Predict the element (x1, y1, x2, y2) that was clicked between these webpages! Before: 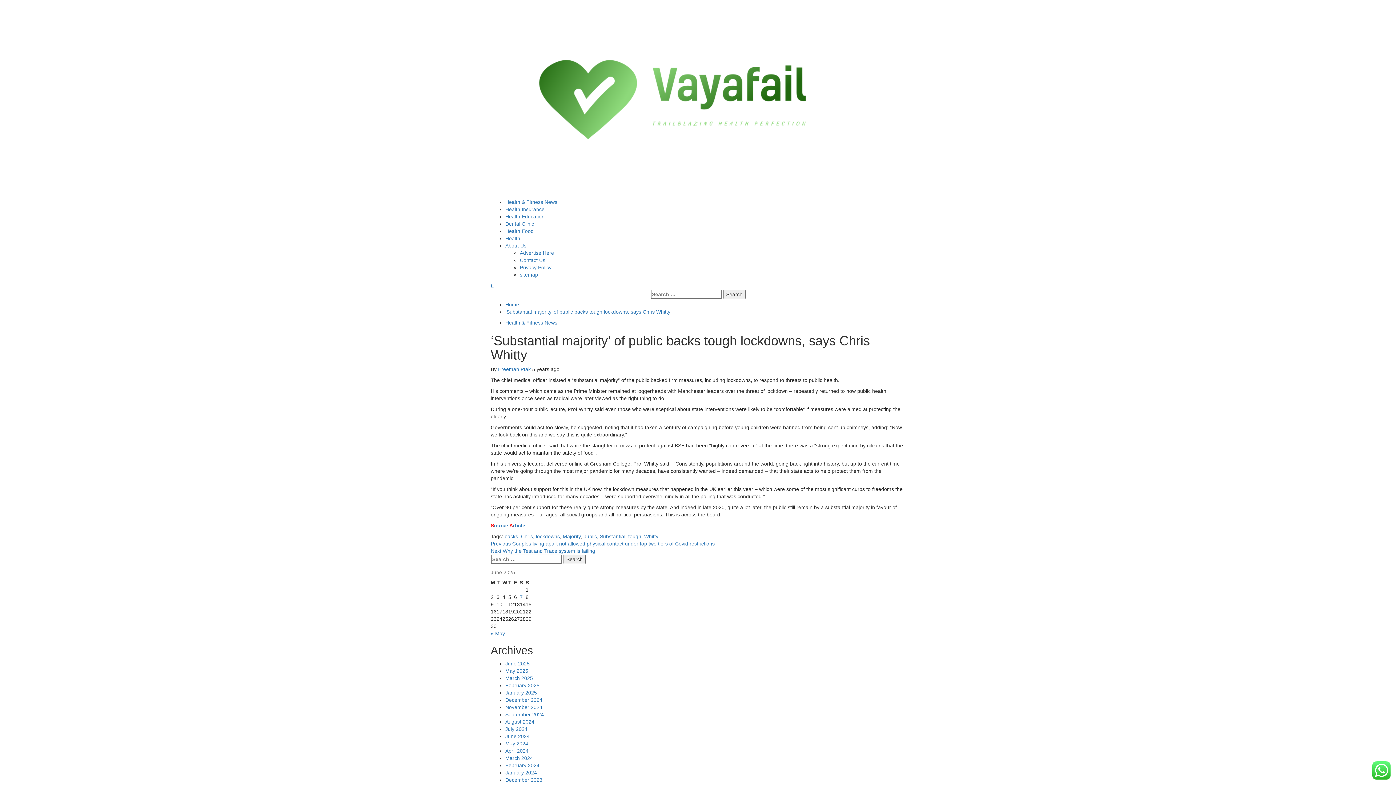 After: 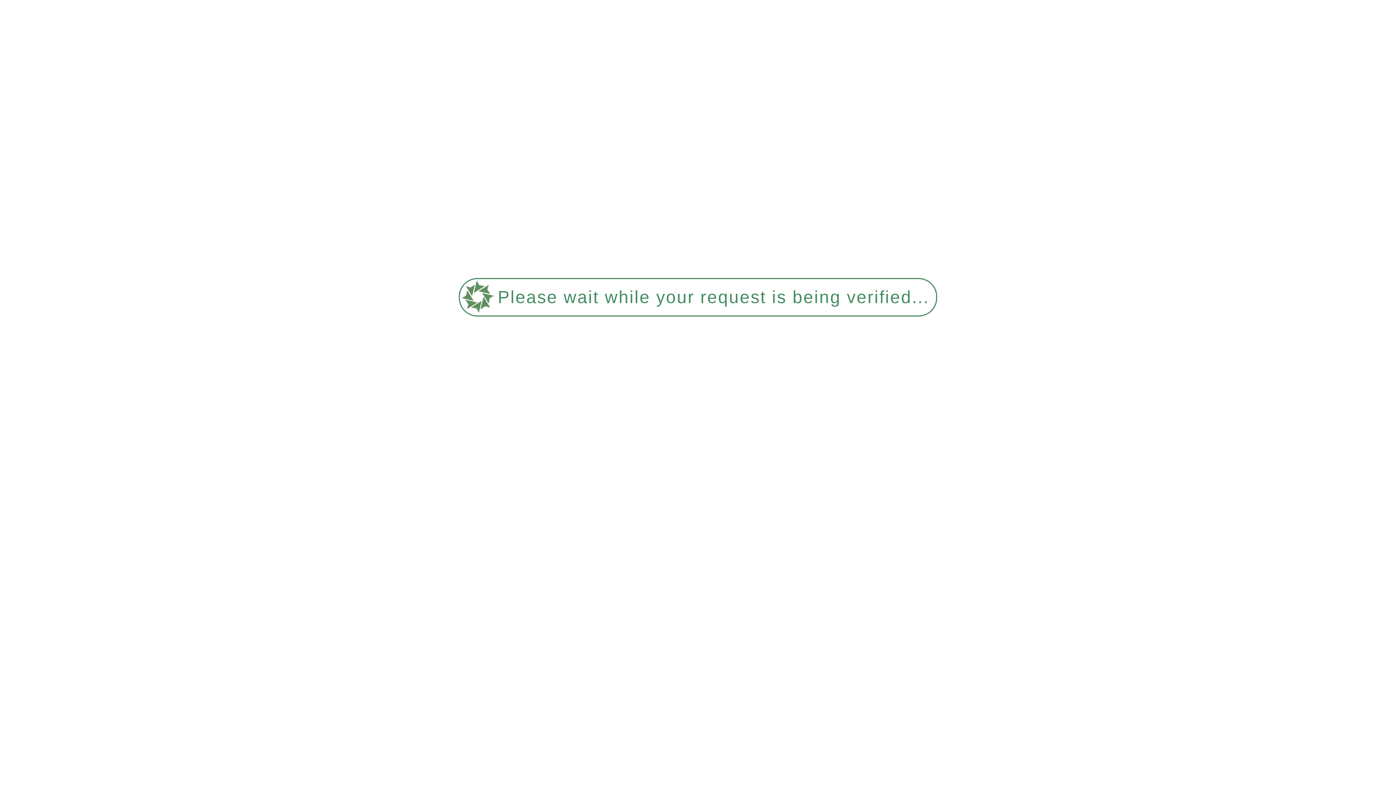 Action: bbox: (505, 682, 539, 688) label: February 2025